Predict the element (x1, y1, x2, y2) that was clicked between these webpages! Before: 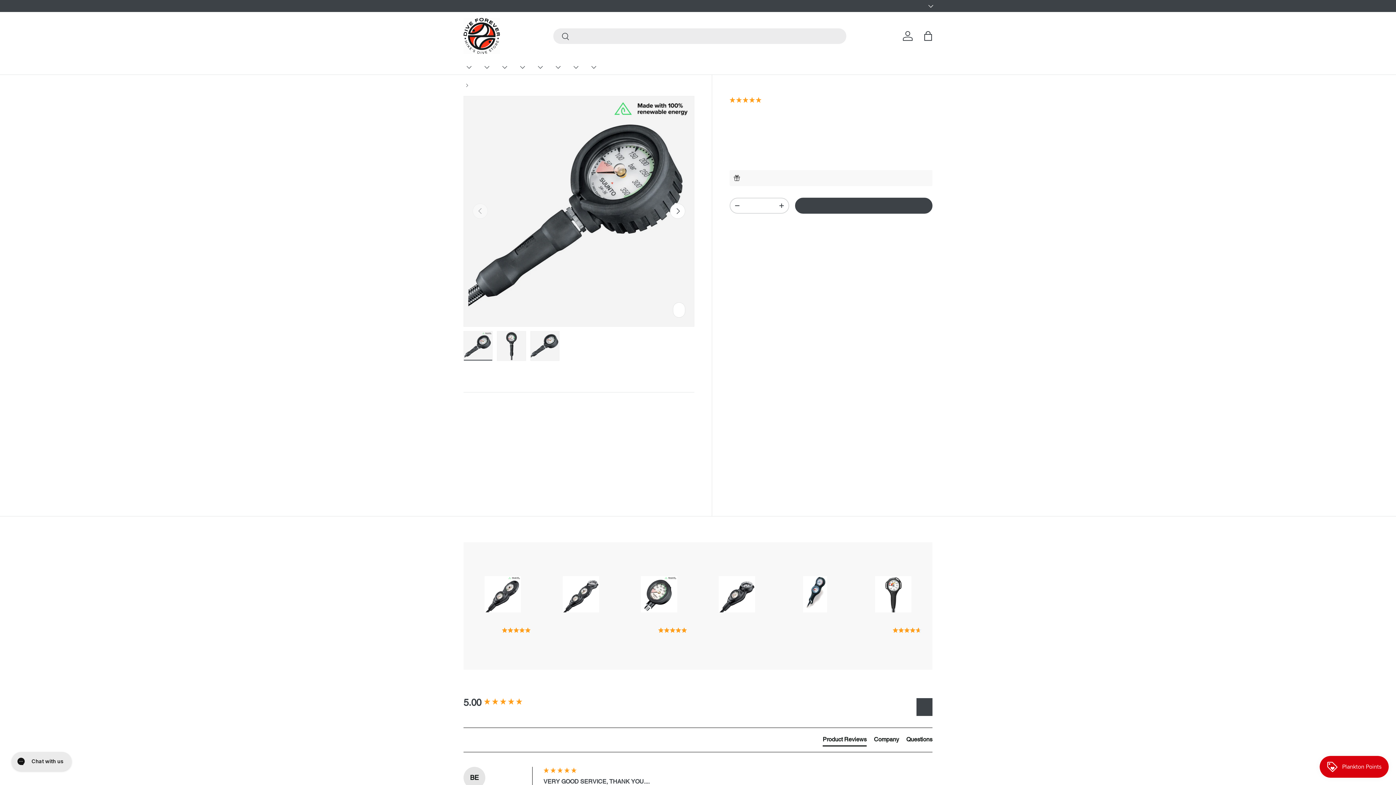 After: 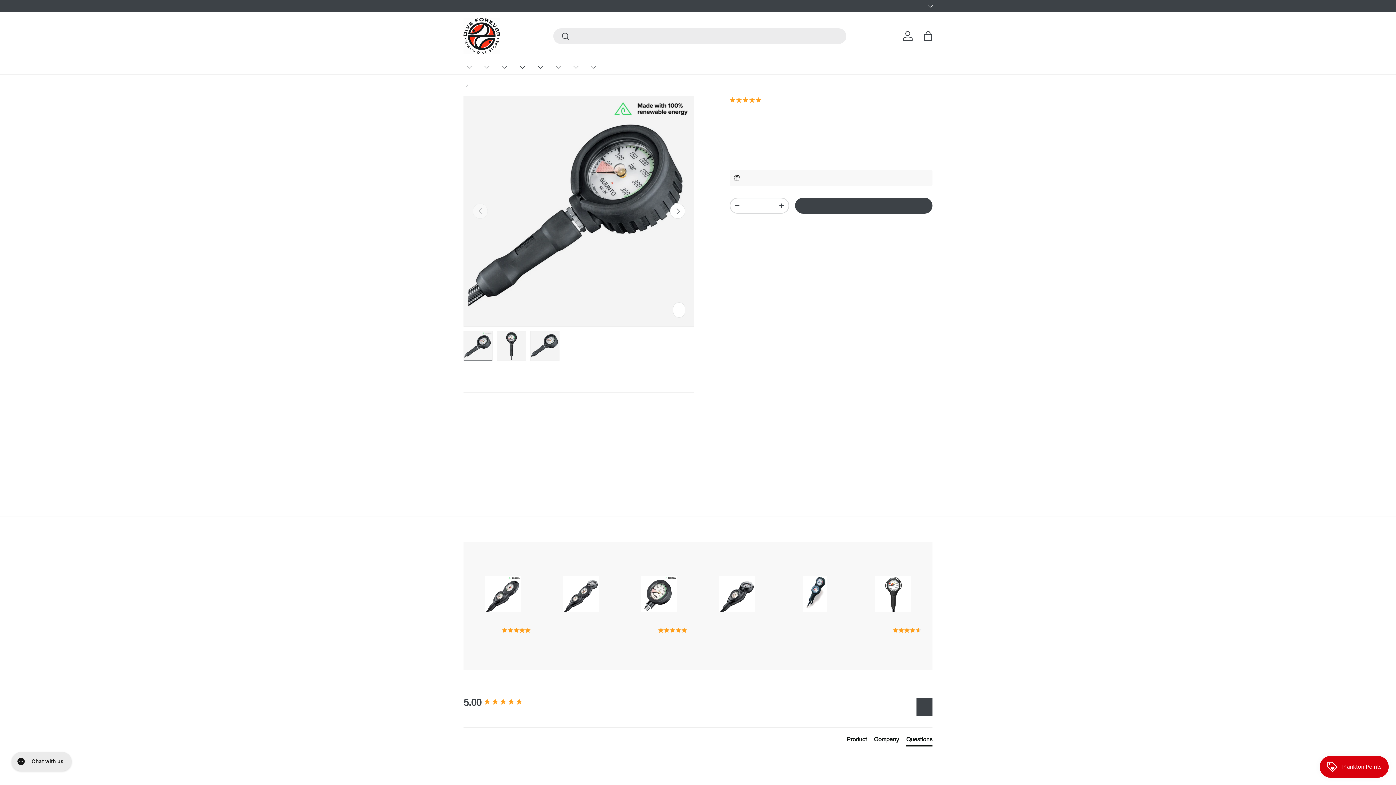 Action: label: Questions bbox: (906, 735, 932, 746)